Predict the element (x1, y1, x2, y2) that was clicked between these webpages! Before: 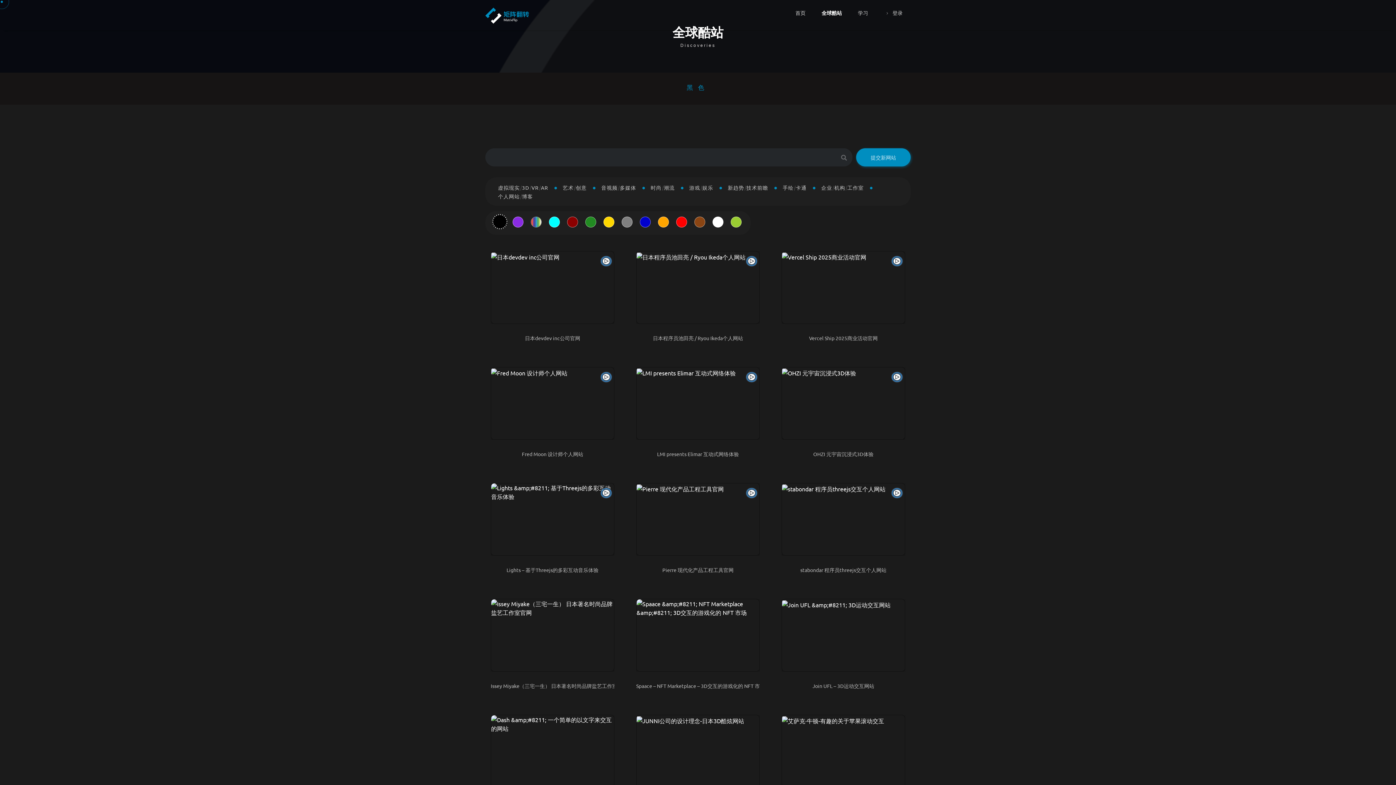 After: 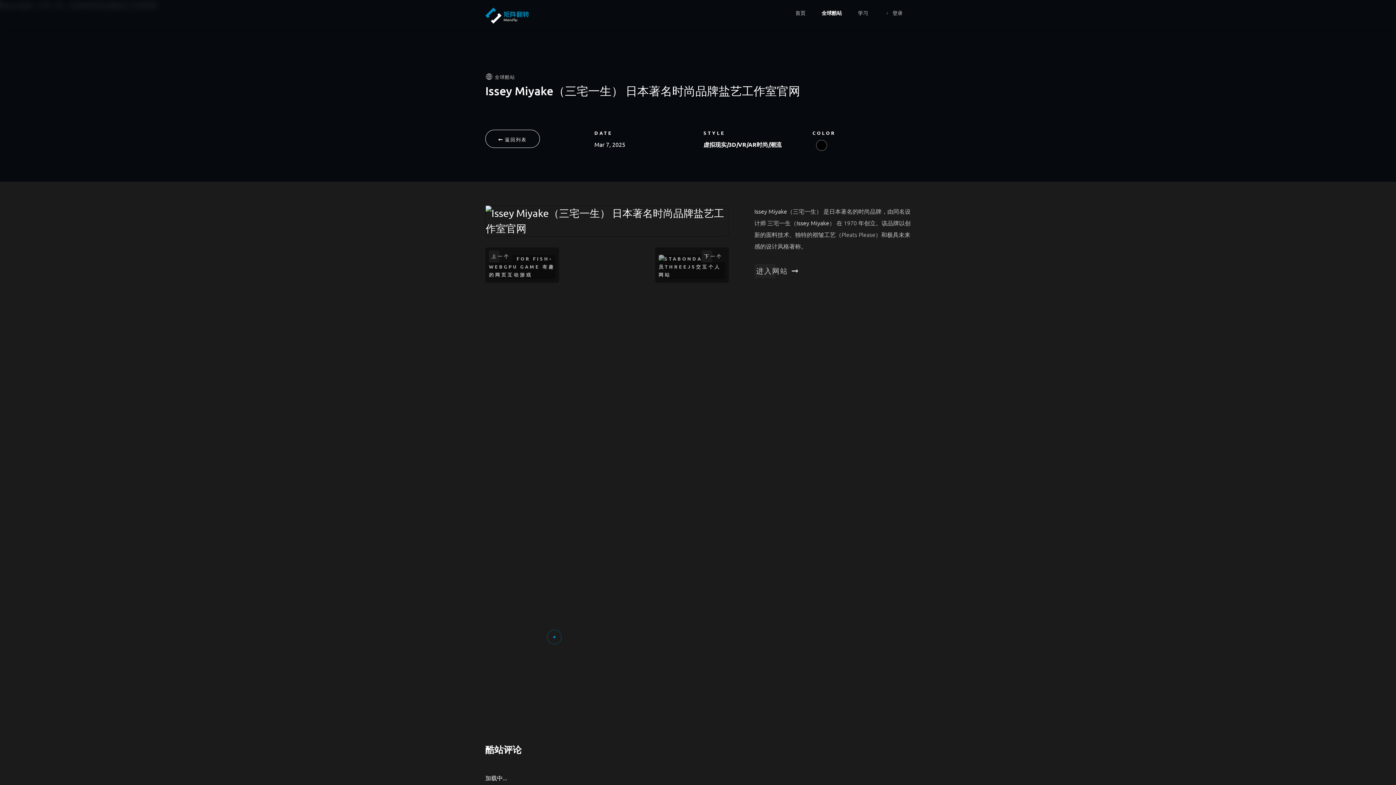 Action: bbox: (490, 599, 614, 672)